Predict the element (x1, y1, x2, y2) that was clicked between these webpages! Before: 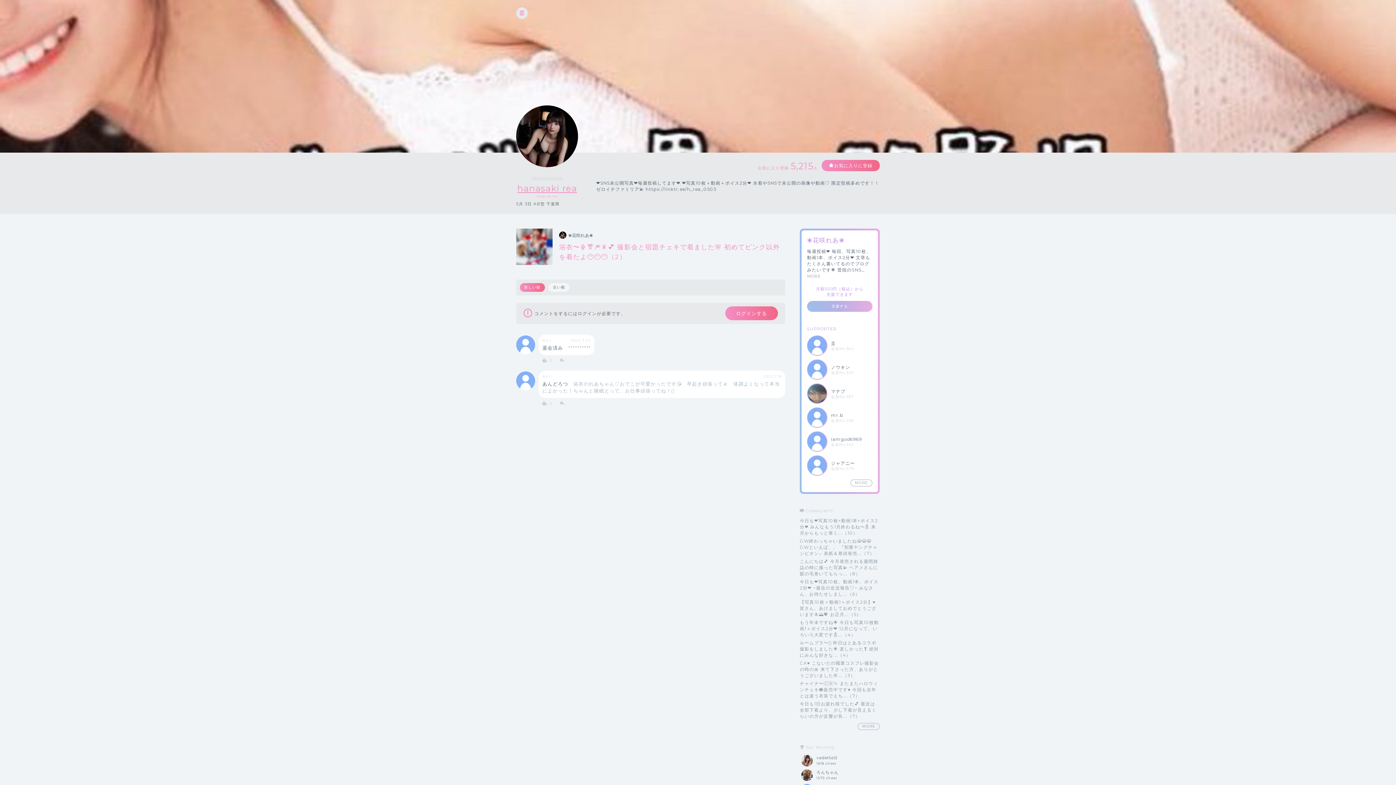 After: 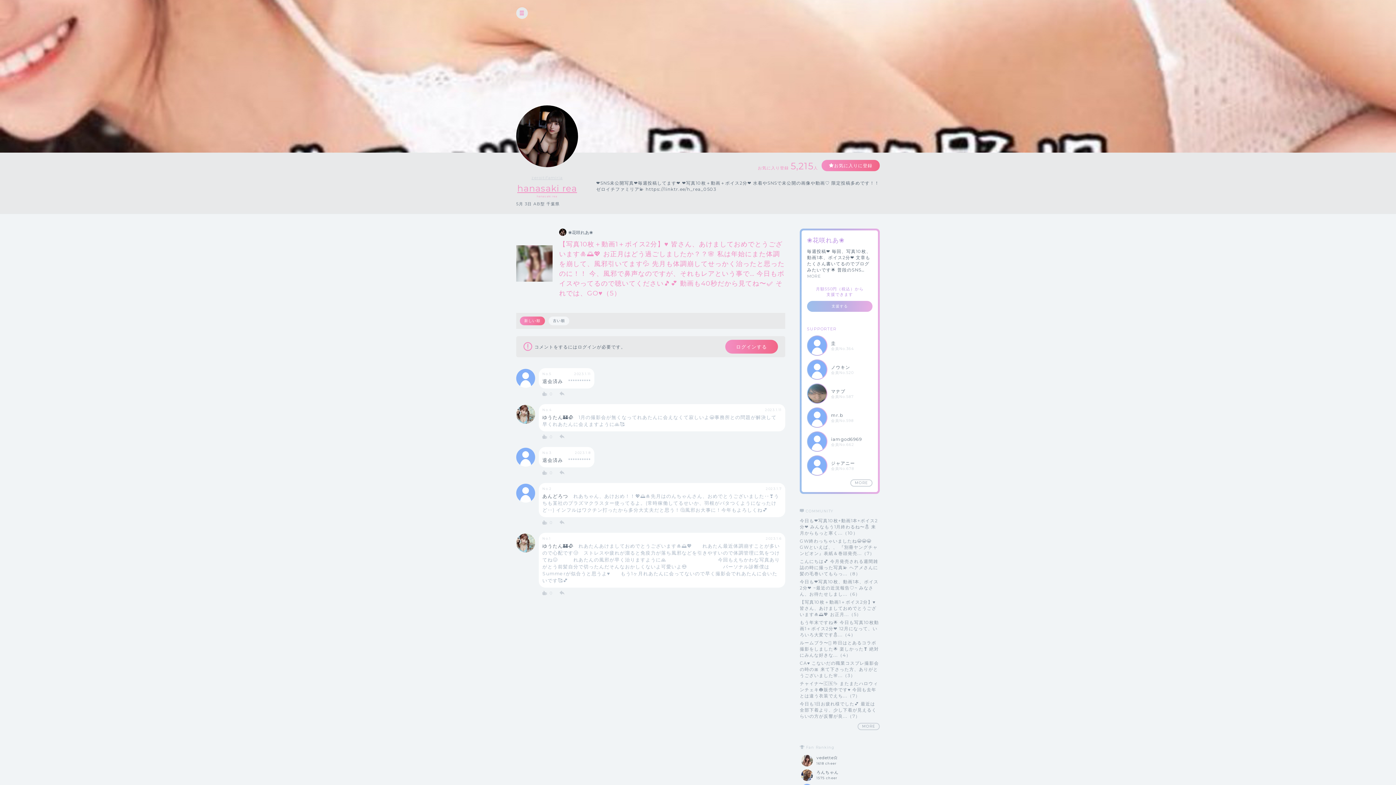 Action: bbox: (800, 599, 876, 617) label: 【写真10枚＋動画1＋ボイス2分】♥️ 皆さん、あけましておめでとうございます🎍🌅💖 お正月...（5）